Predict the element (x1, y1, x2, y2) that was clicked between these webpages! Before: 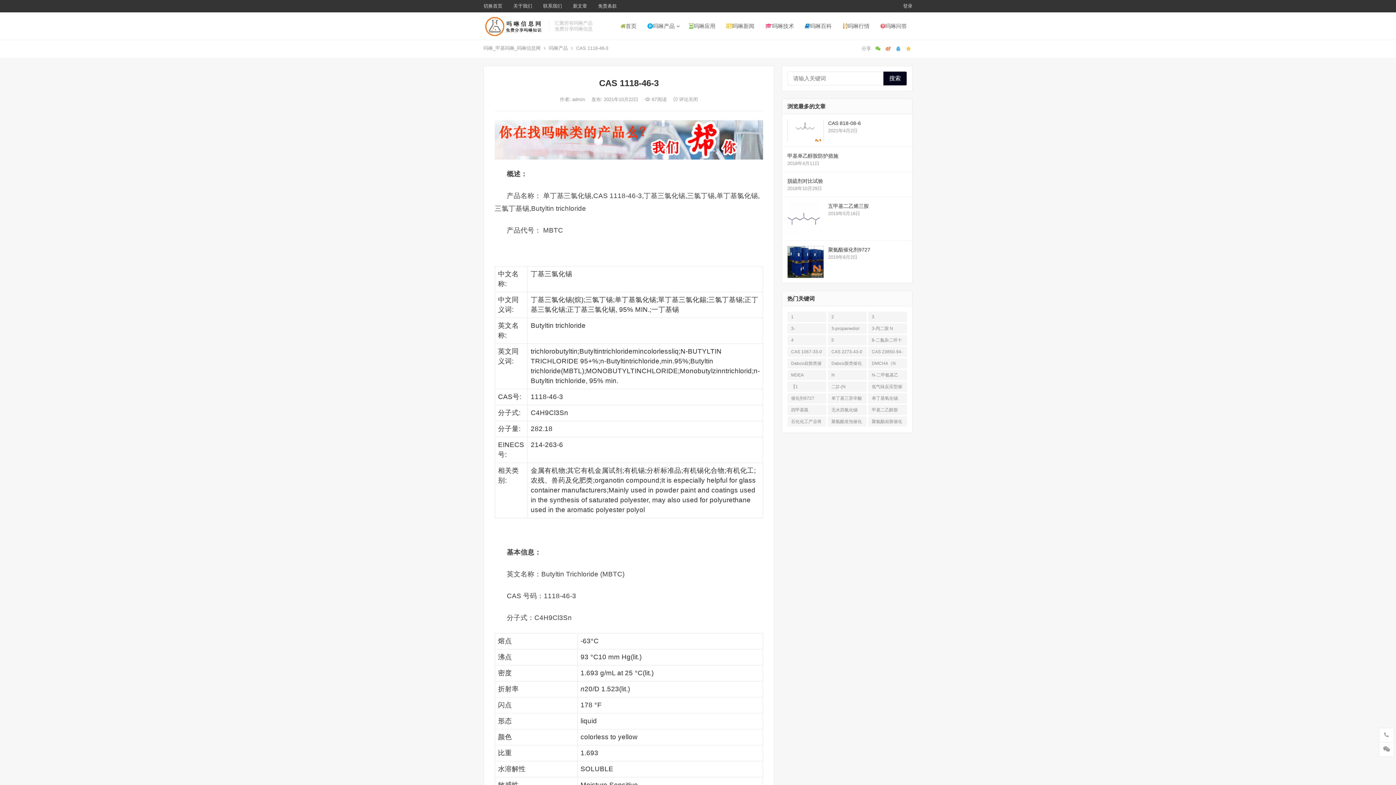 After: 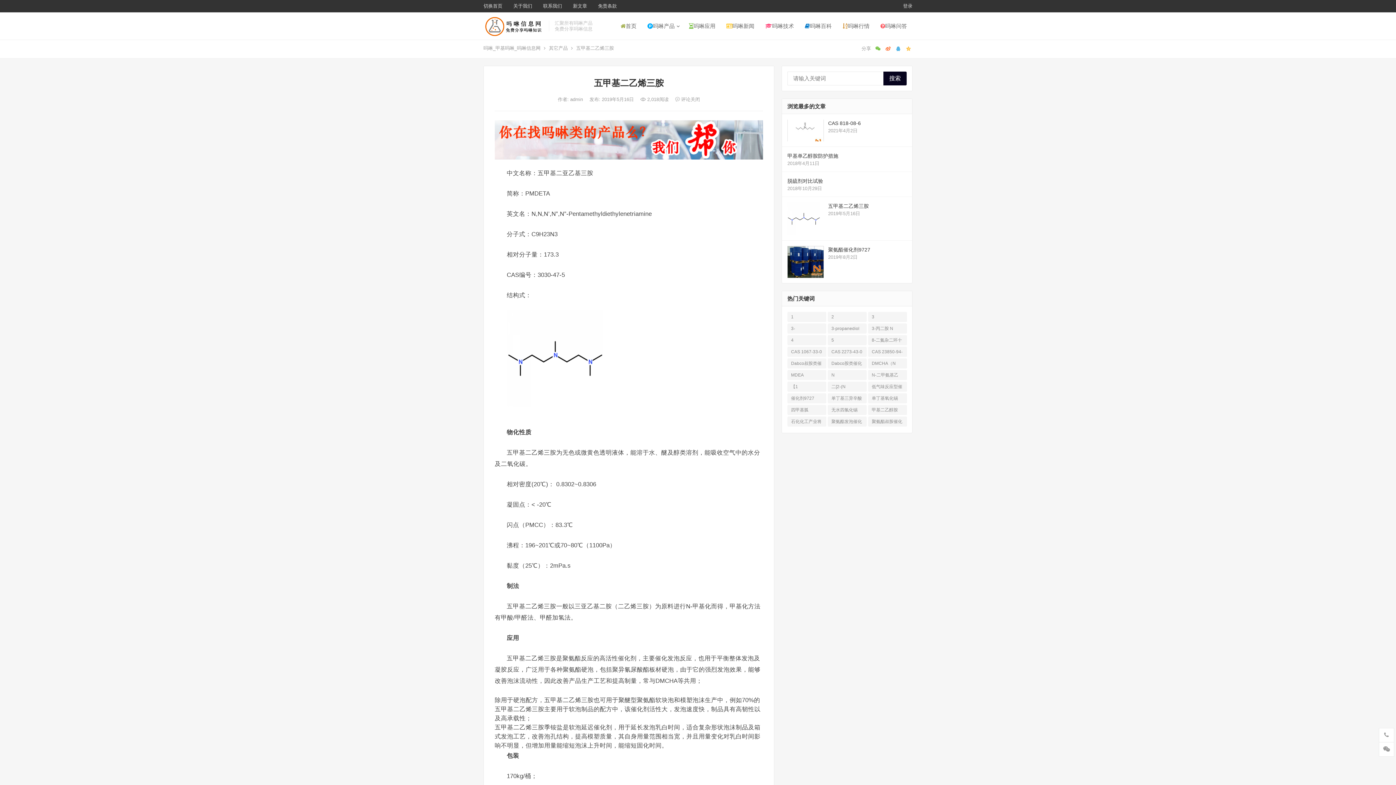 Action: label: 五甲基二乙烯三胺 bbox: (828, 203, 869, 209)